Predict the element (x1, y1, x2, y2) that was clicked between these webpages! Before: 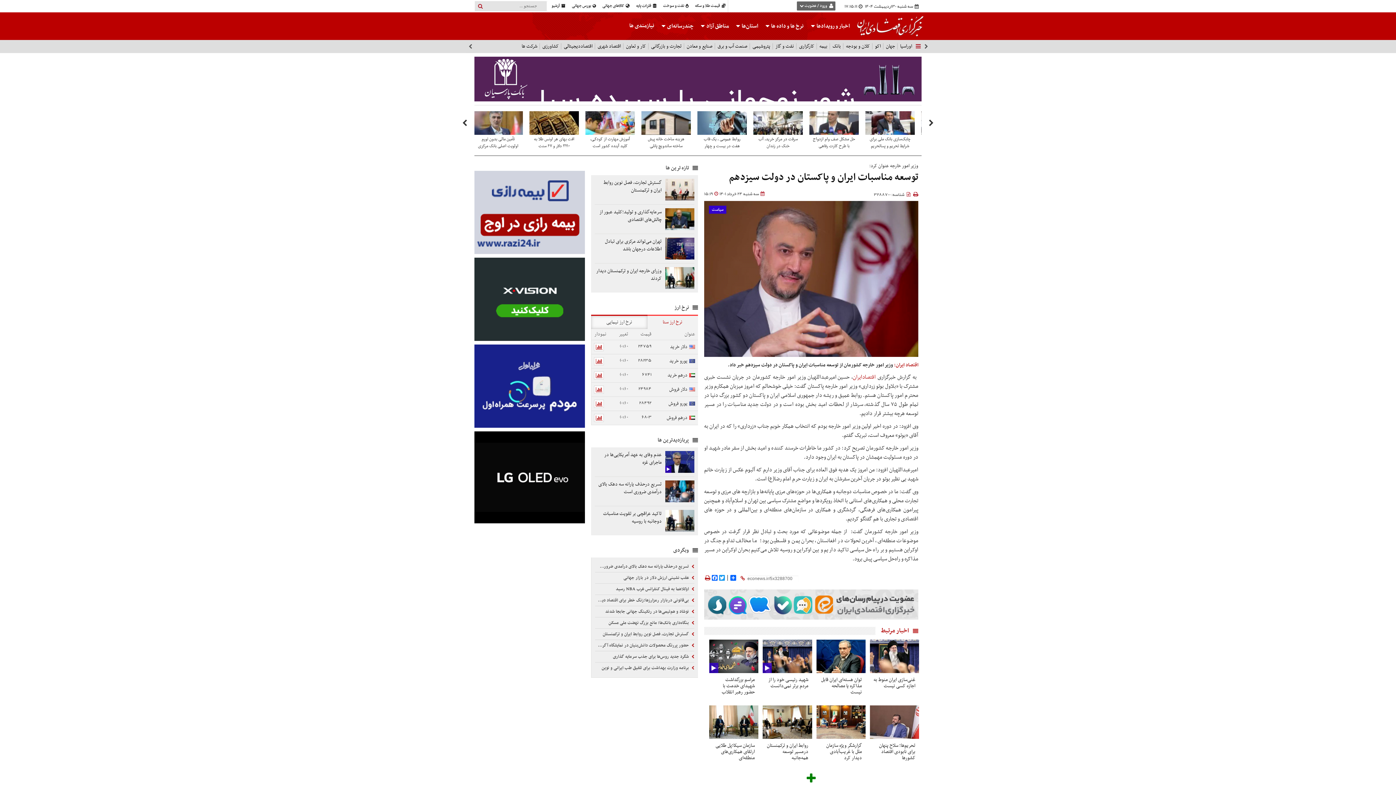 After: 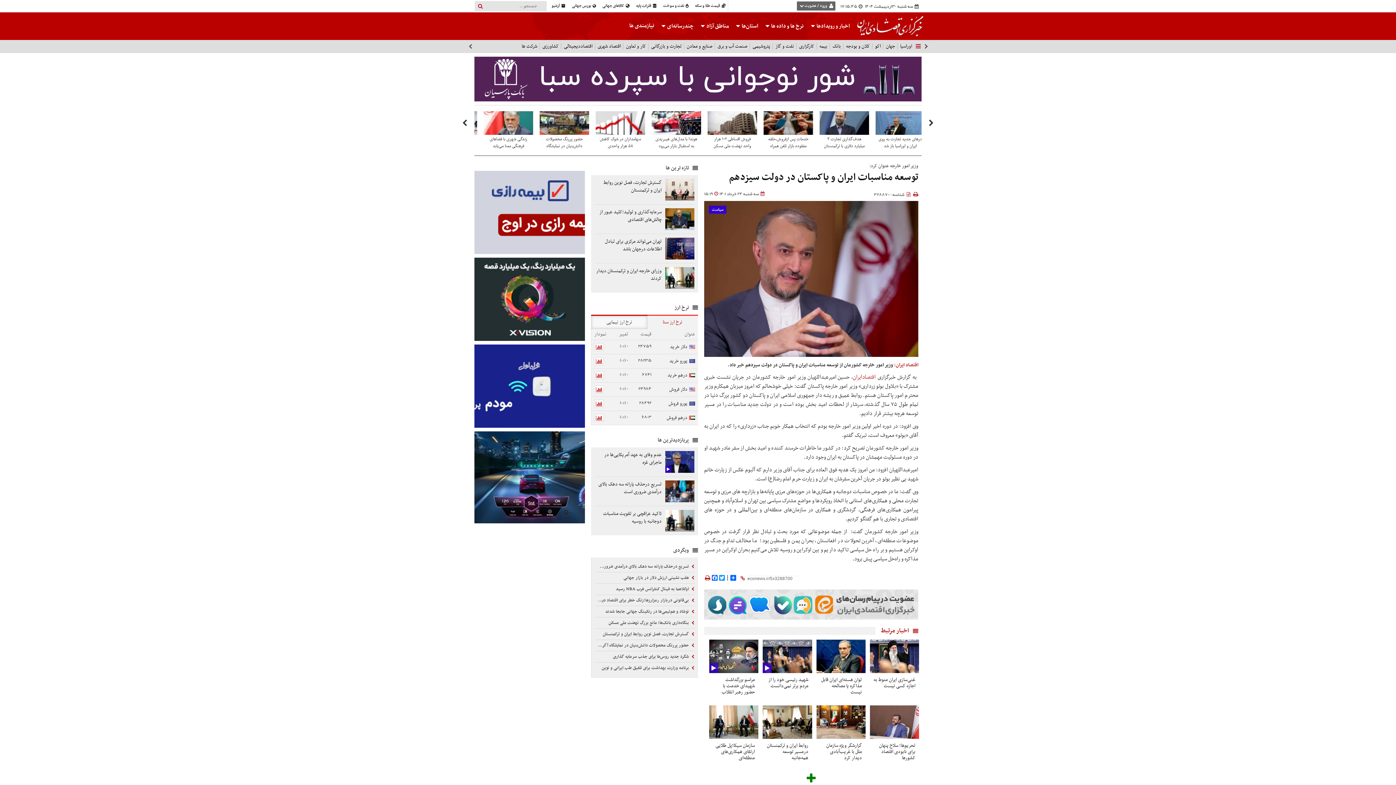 Action: bbox: (474, 56, 921, 101)